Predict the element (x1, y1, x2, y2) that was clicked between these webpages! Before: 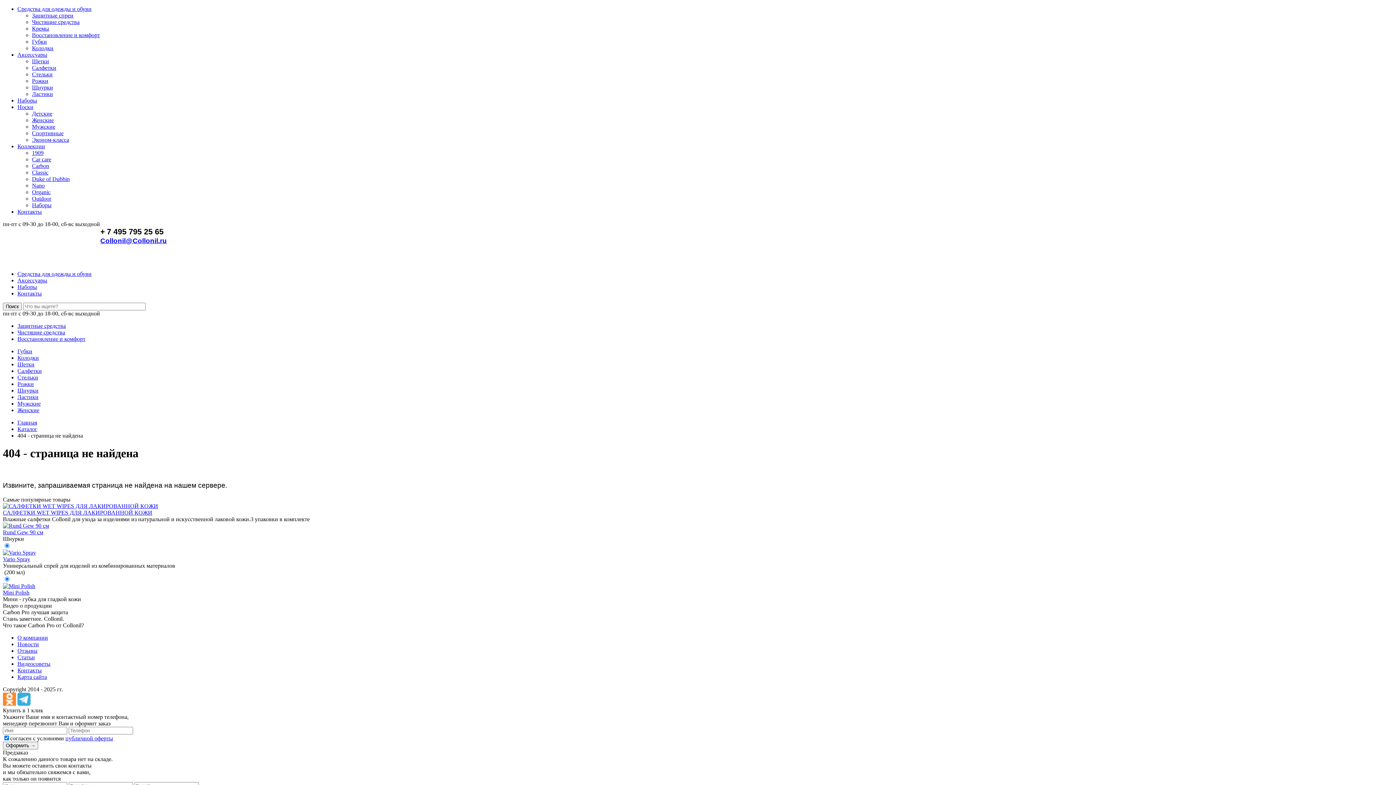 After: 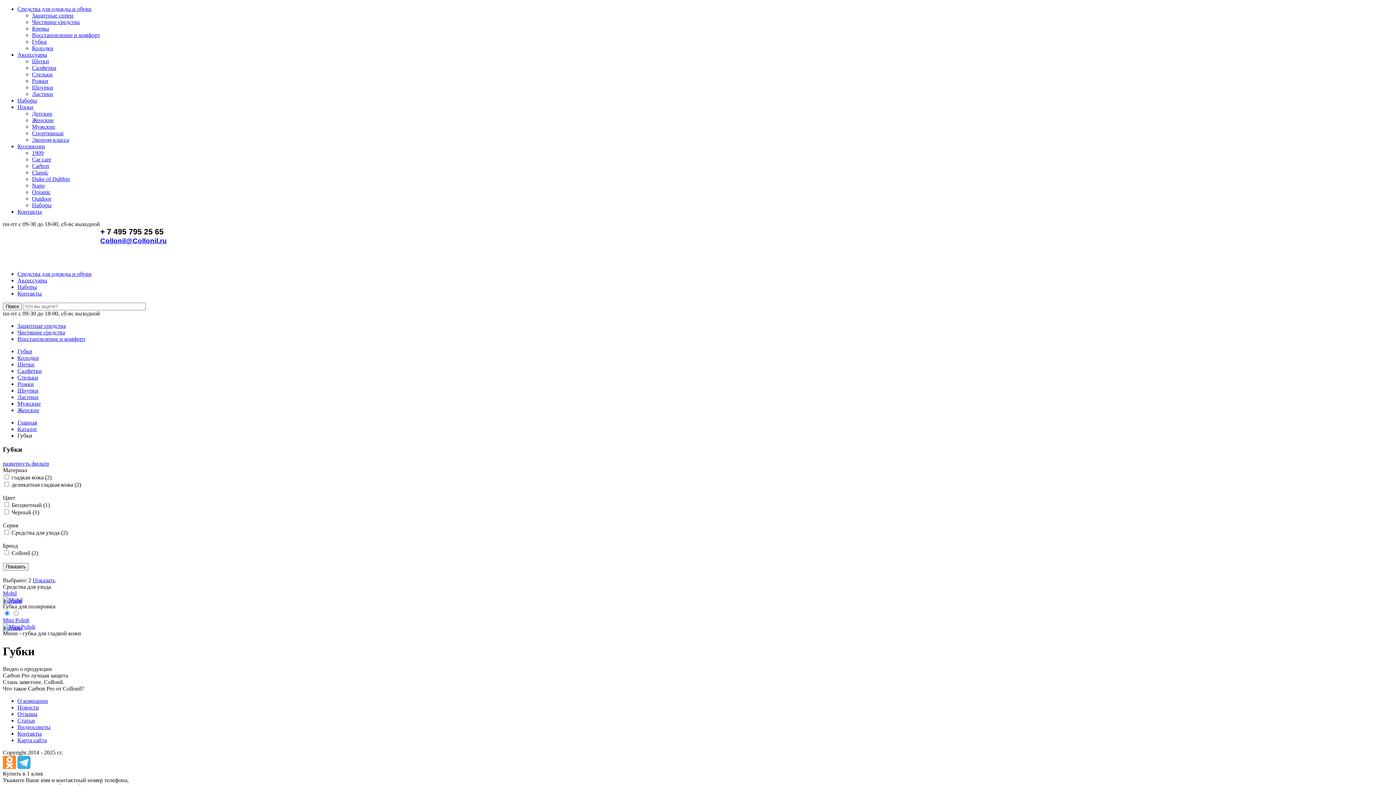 Action: label: Губки bbox: (17, 348, 32, 354)